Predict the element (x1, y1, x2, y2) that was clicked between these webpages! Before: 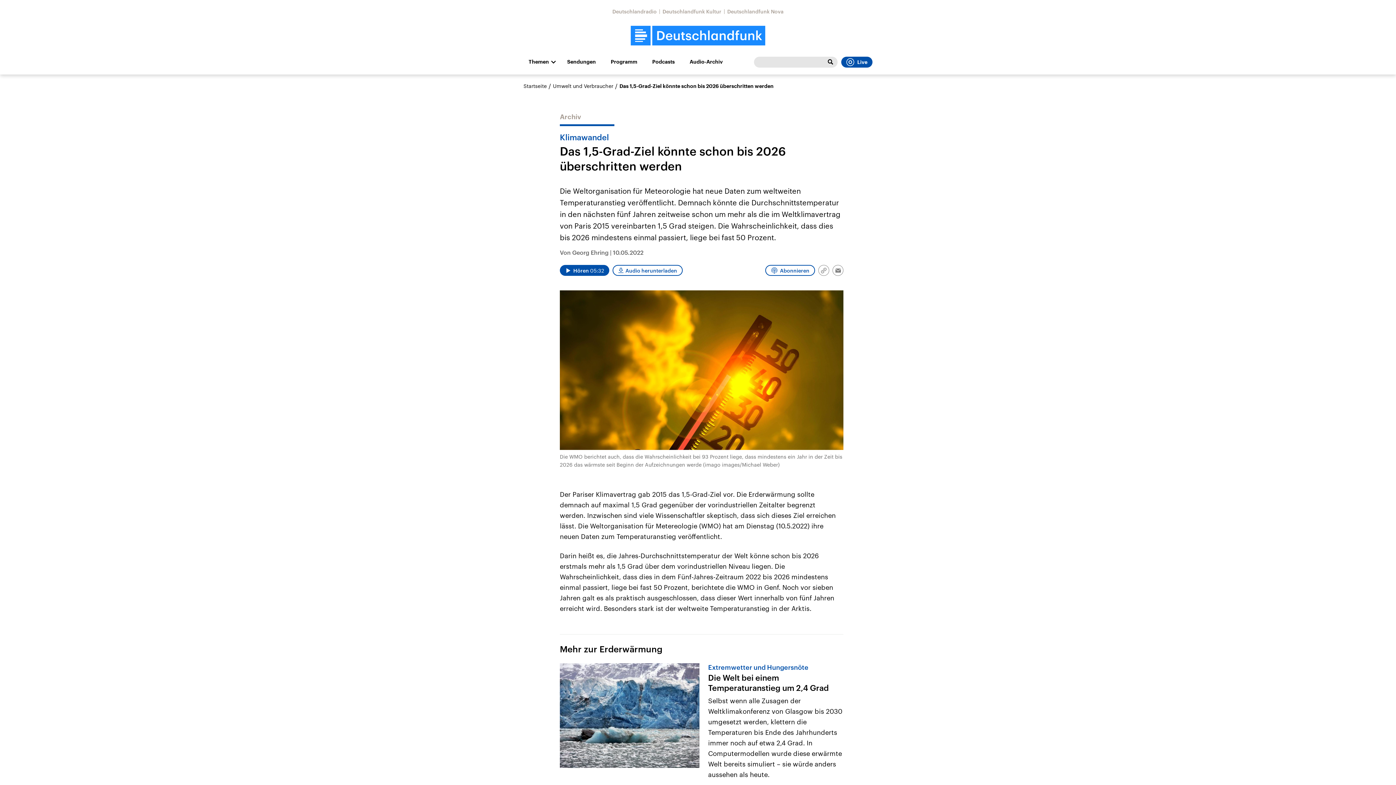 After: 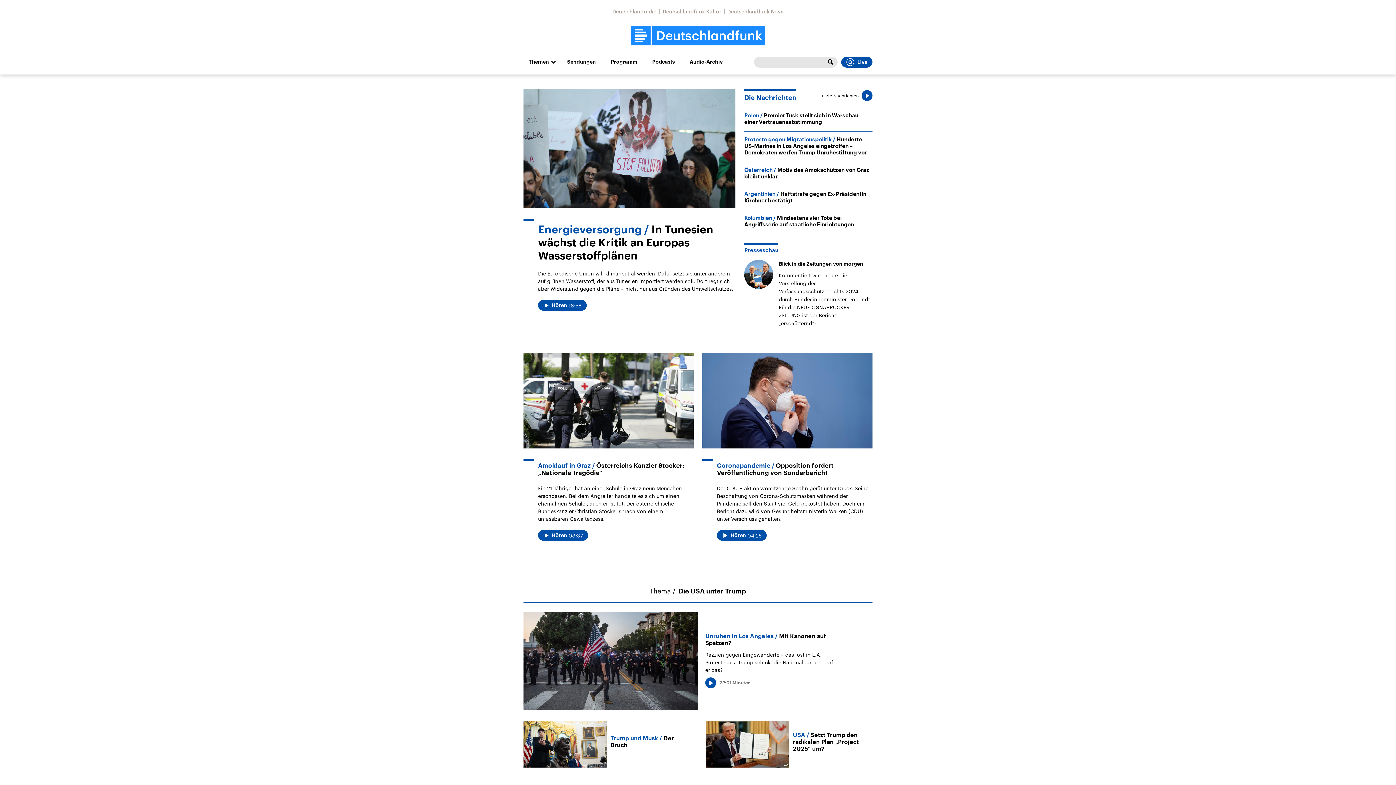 Action: label: Startseite bbox: (523, 82, 546, 89)